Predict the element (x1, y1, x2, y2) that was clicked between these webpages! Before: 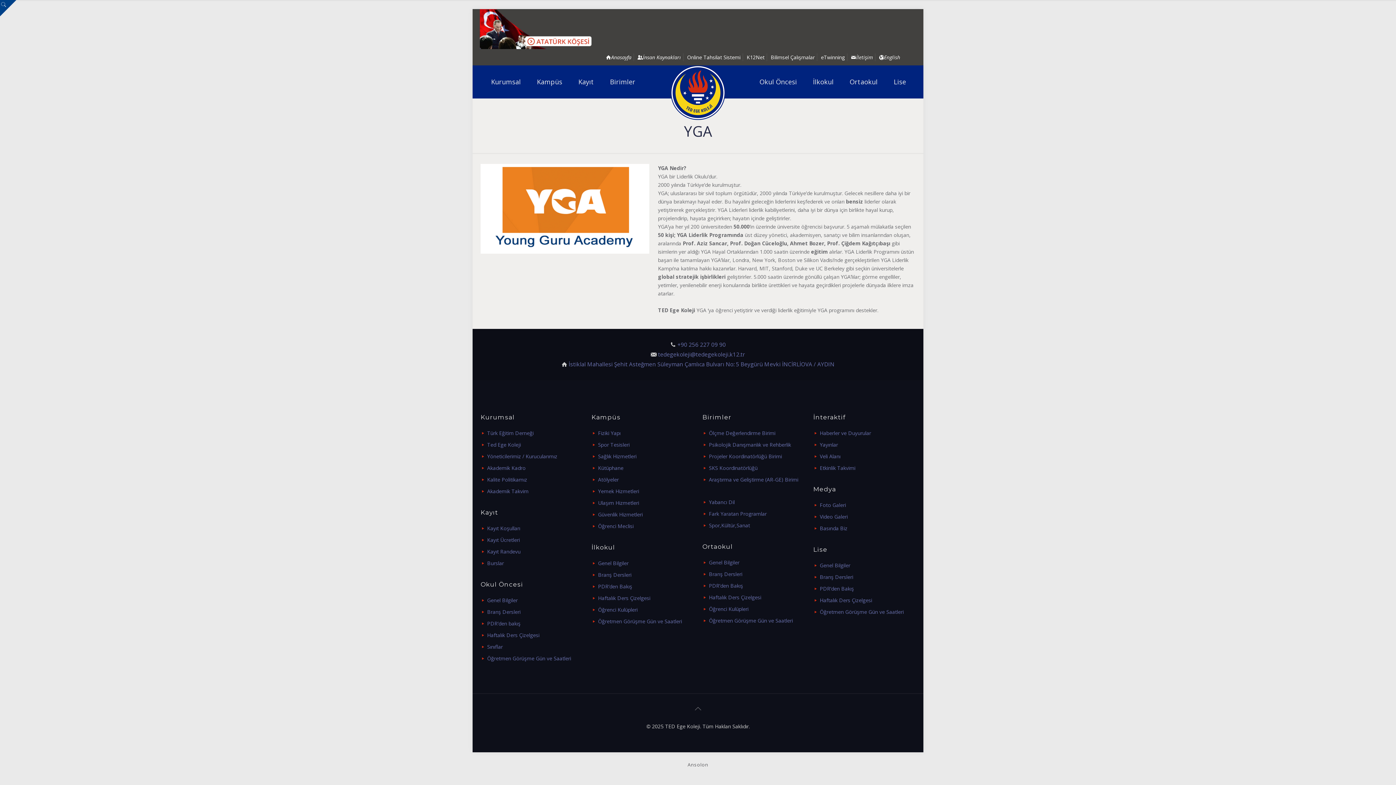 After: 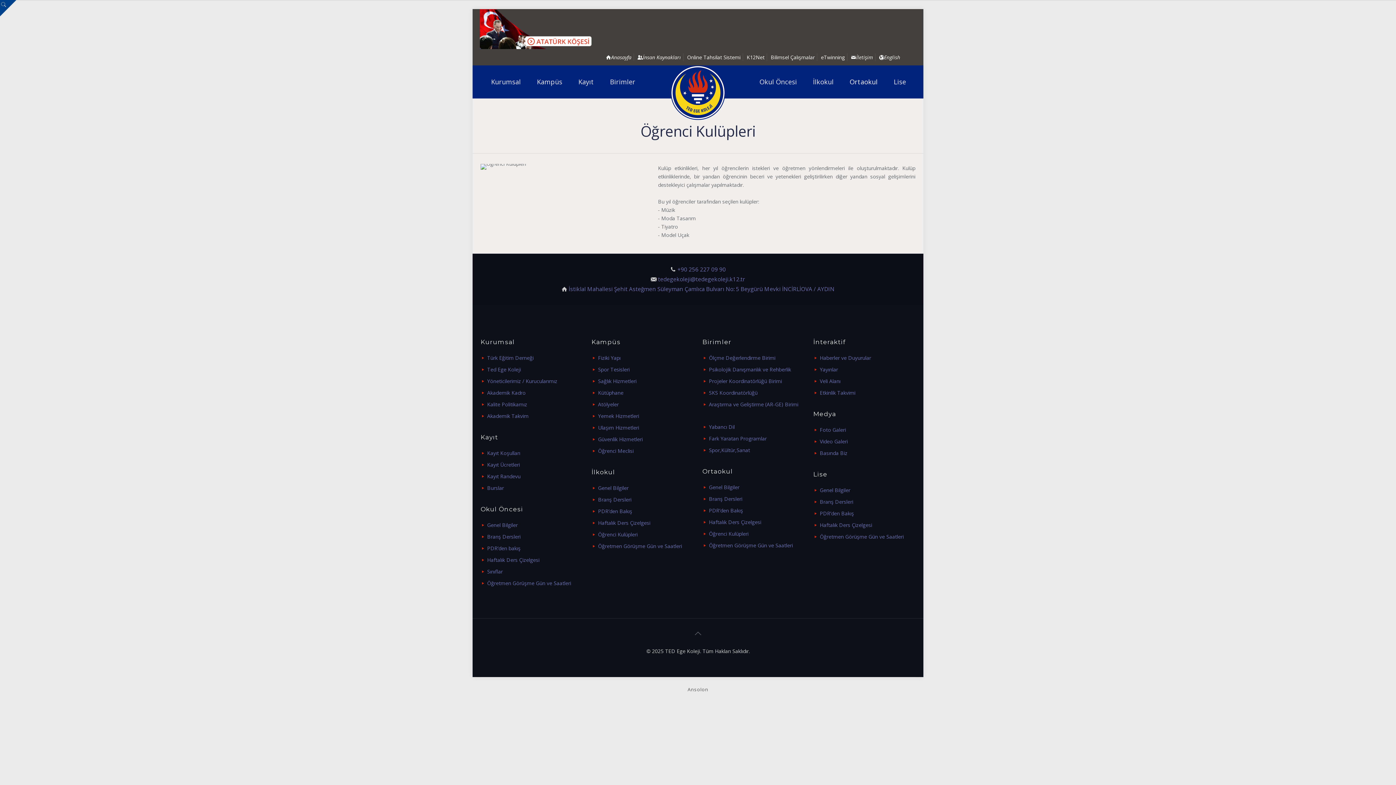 Action: bbox: (709, 605, 748, 612) label: Öğrenci Kulüpleri